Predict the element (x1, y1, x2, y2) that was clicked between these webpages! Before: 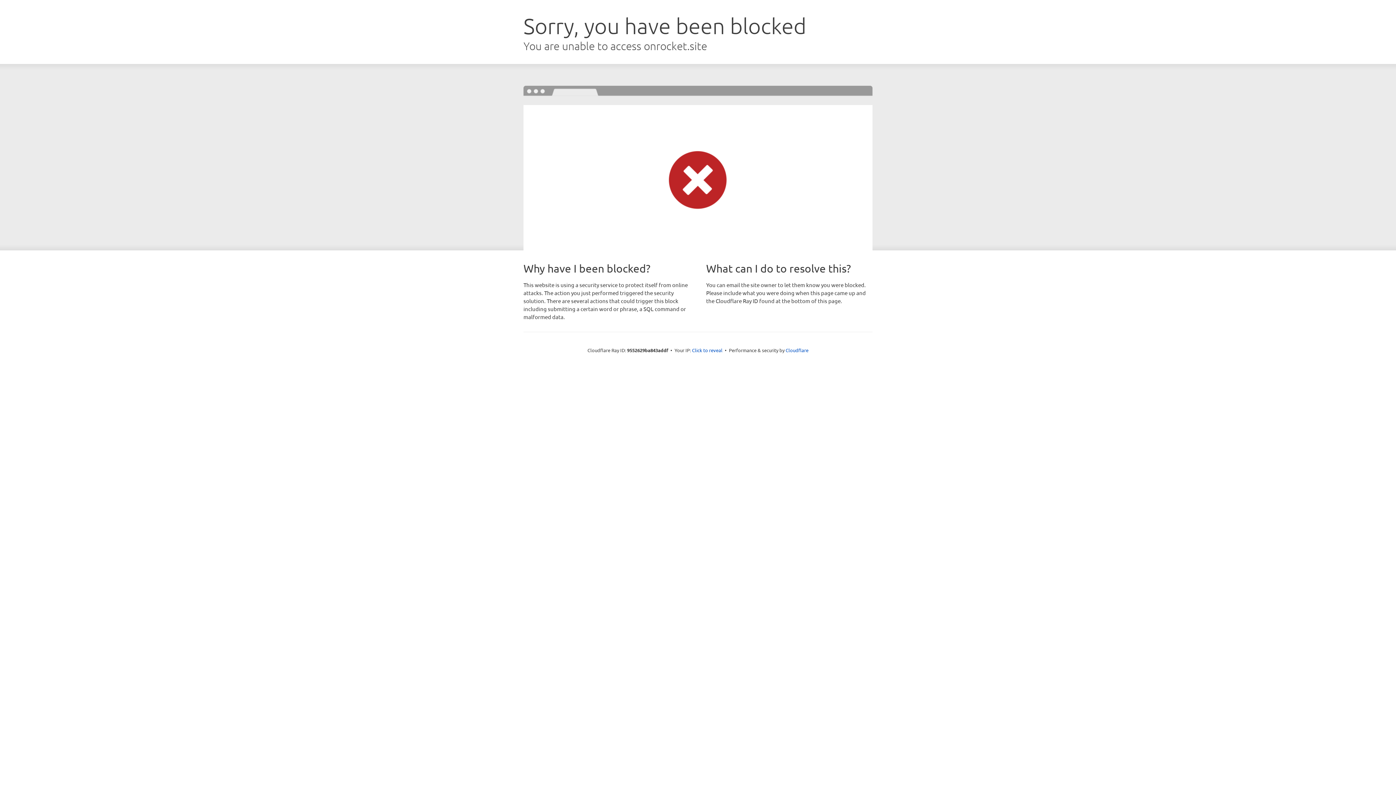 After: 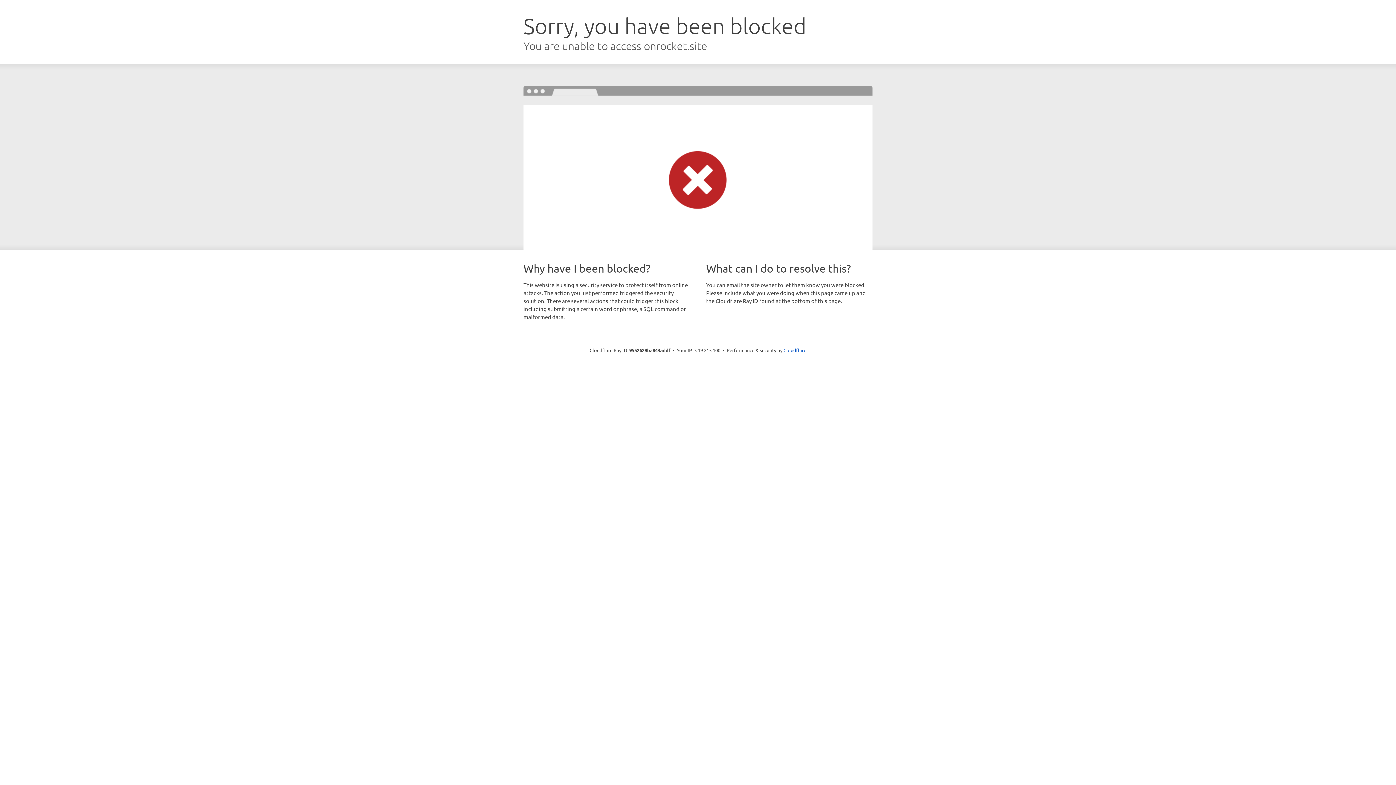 Action: bbox: (692, 346, 722, 353) label: Click to reveal